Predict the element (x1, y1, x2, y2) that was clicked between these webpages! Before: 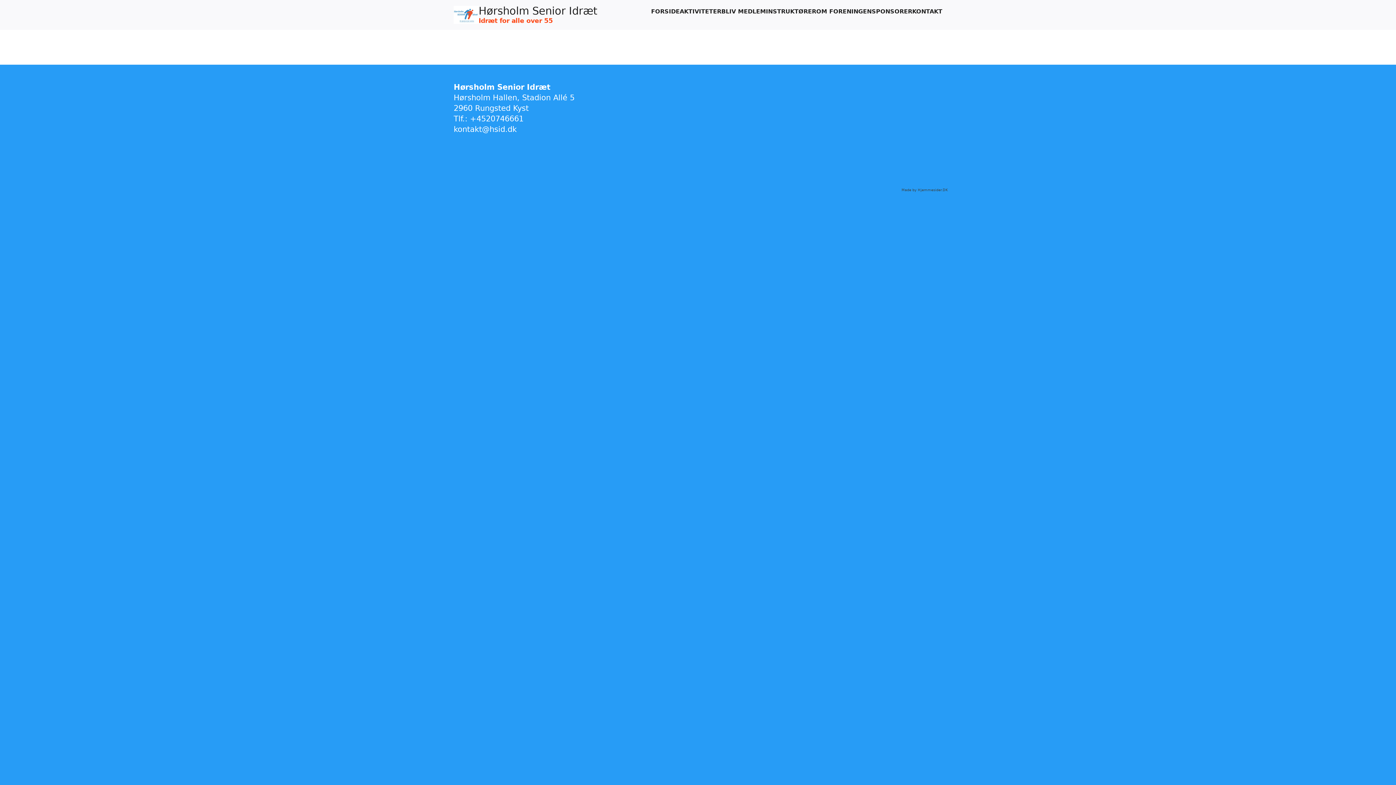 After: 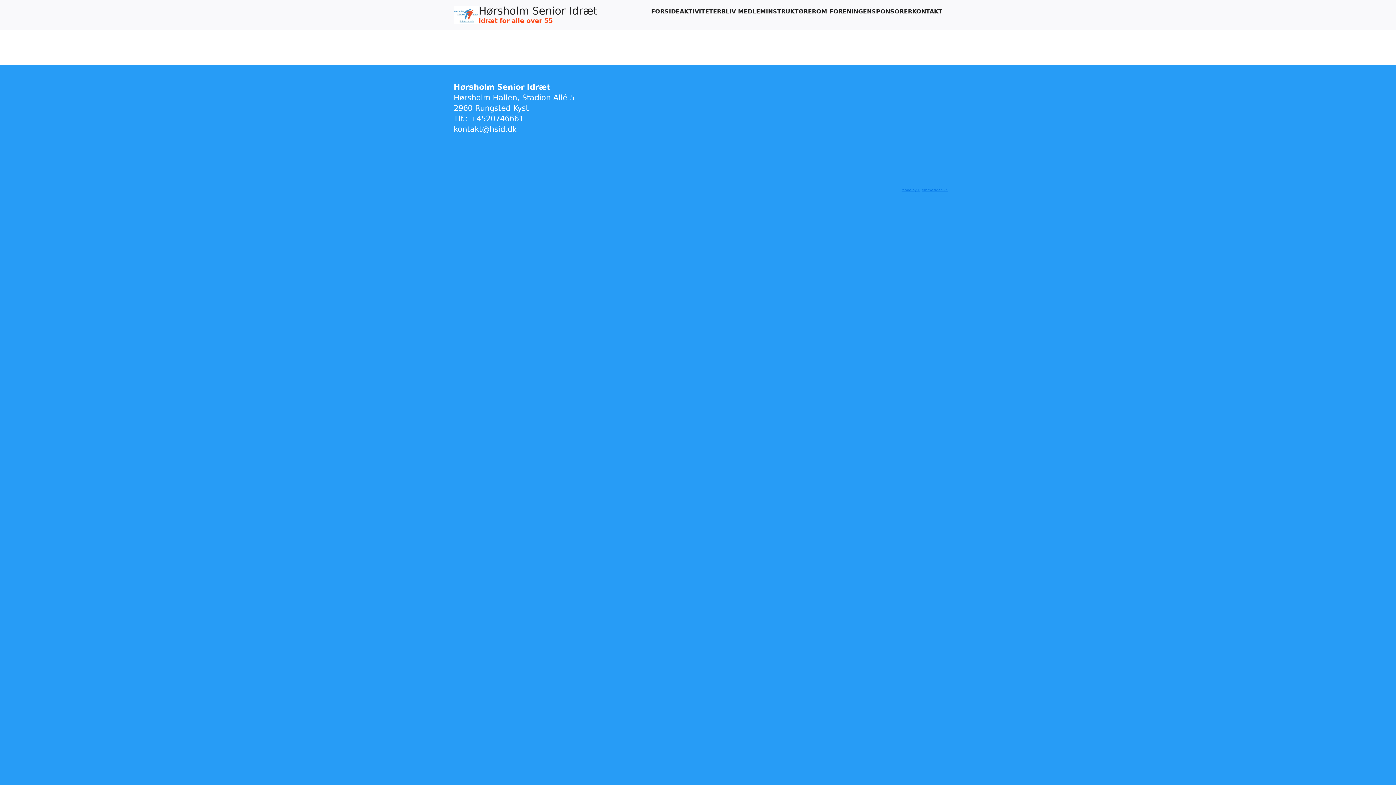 Action: bbox: (901, 187, 948, 191) label: Made by Hjemmesider.DK